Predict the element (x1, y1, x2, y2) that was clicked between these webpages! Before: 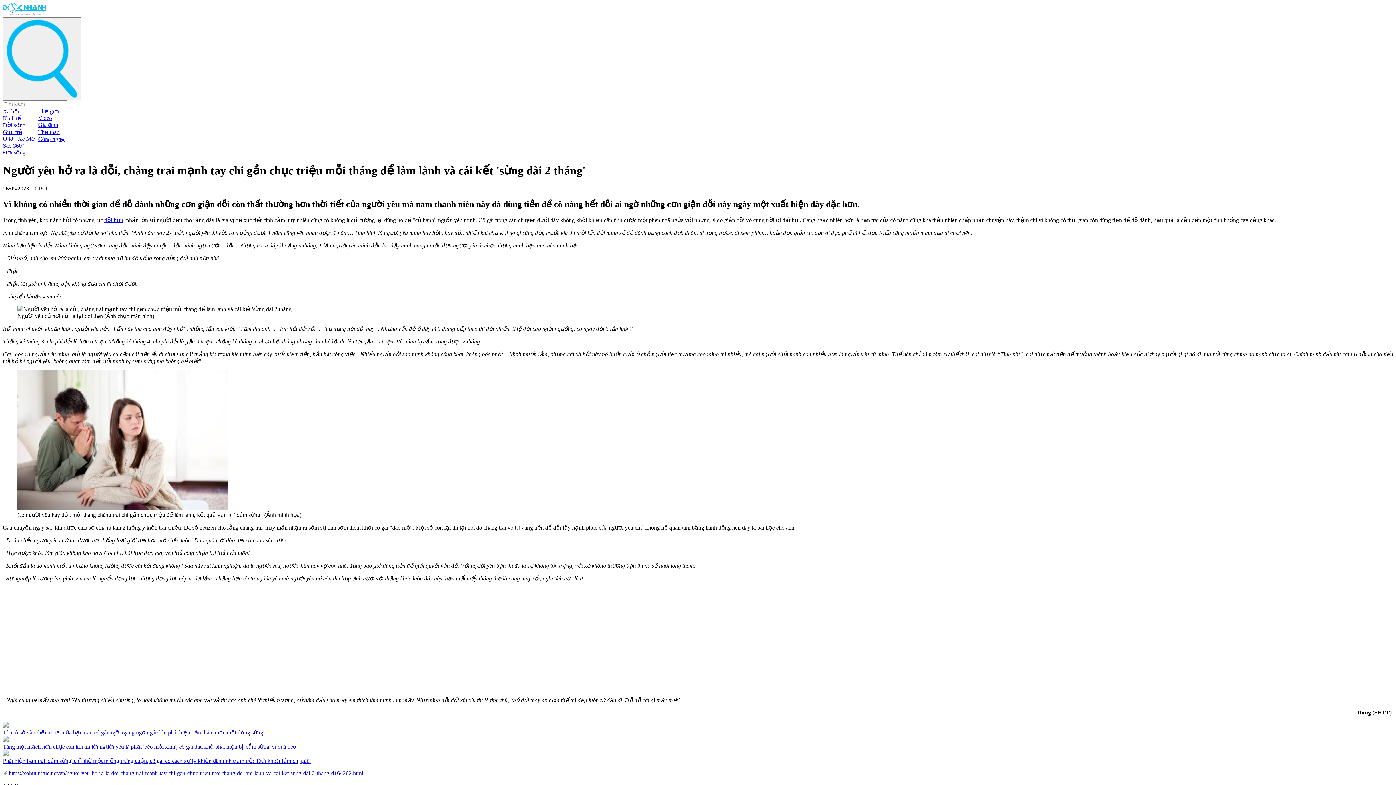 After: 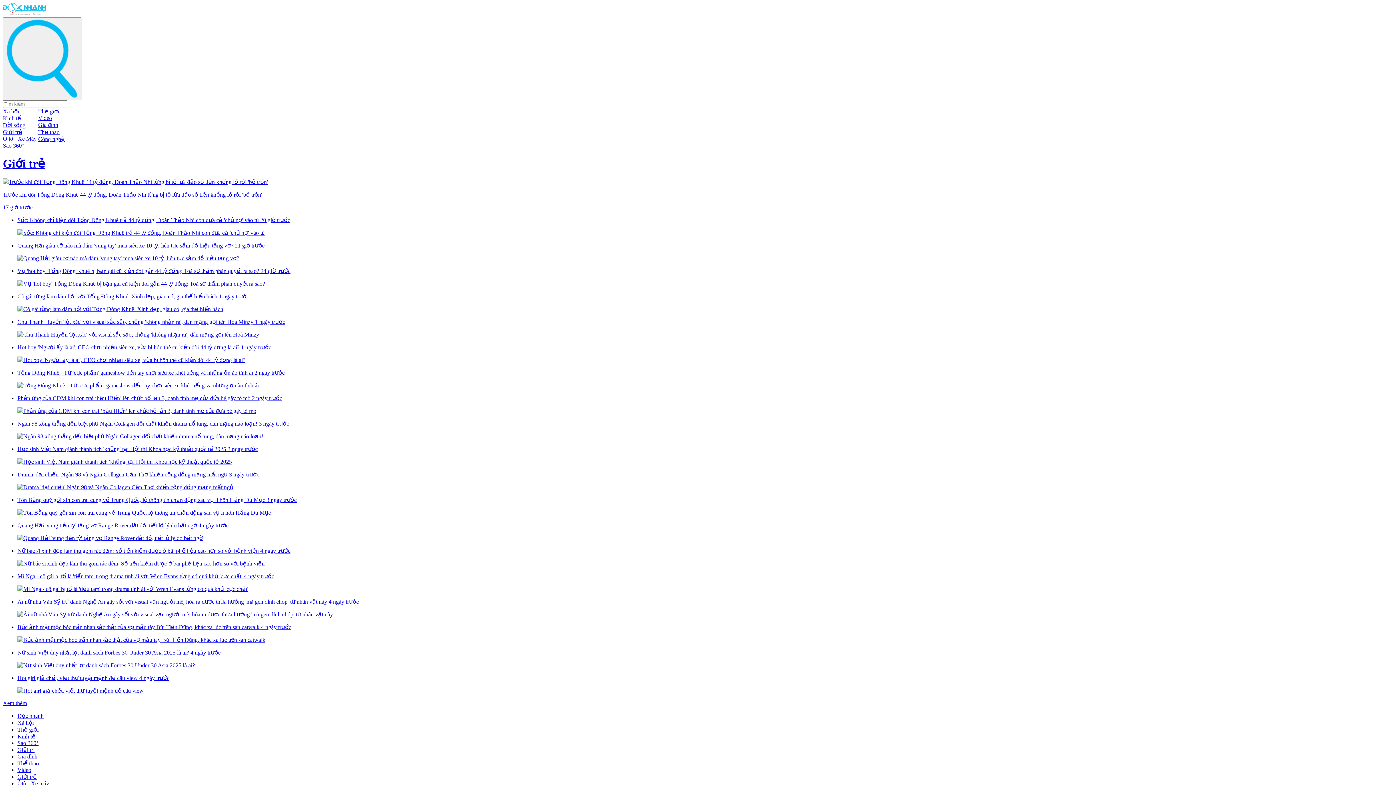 Action: label: Giới trẻ bbox: (2, 129, 22, 135)